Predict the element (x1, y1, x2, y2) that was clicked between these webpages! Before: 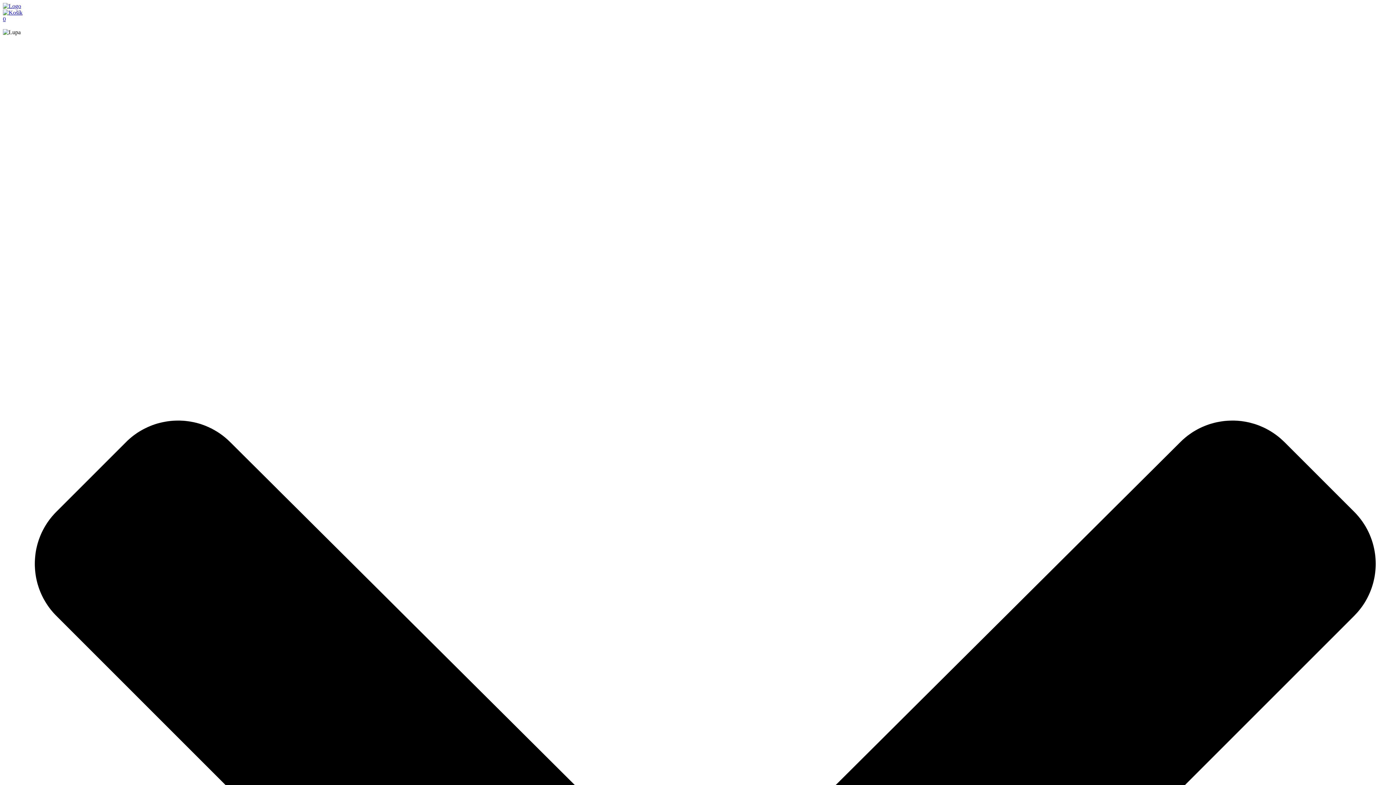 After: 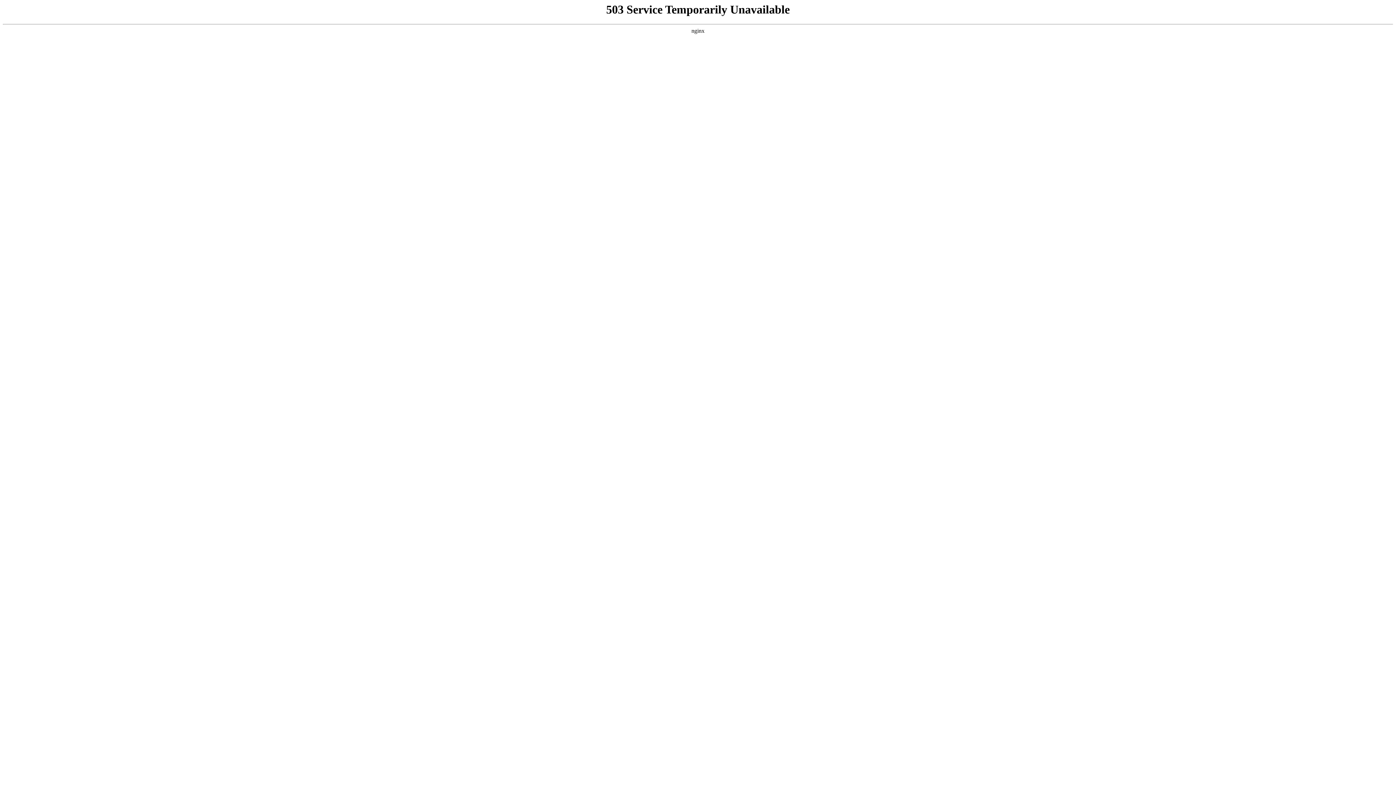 Action: bbox: (2, 2, 21, 9)